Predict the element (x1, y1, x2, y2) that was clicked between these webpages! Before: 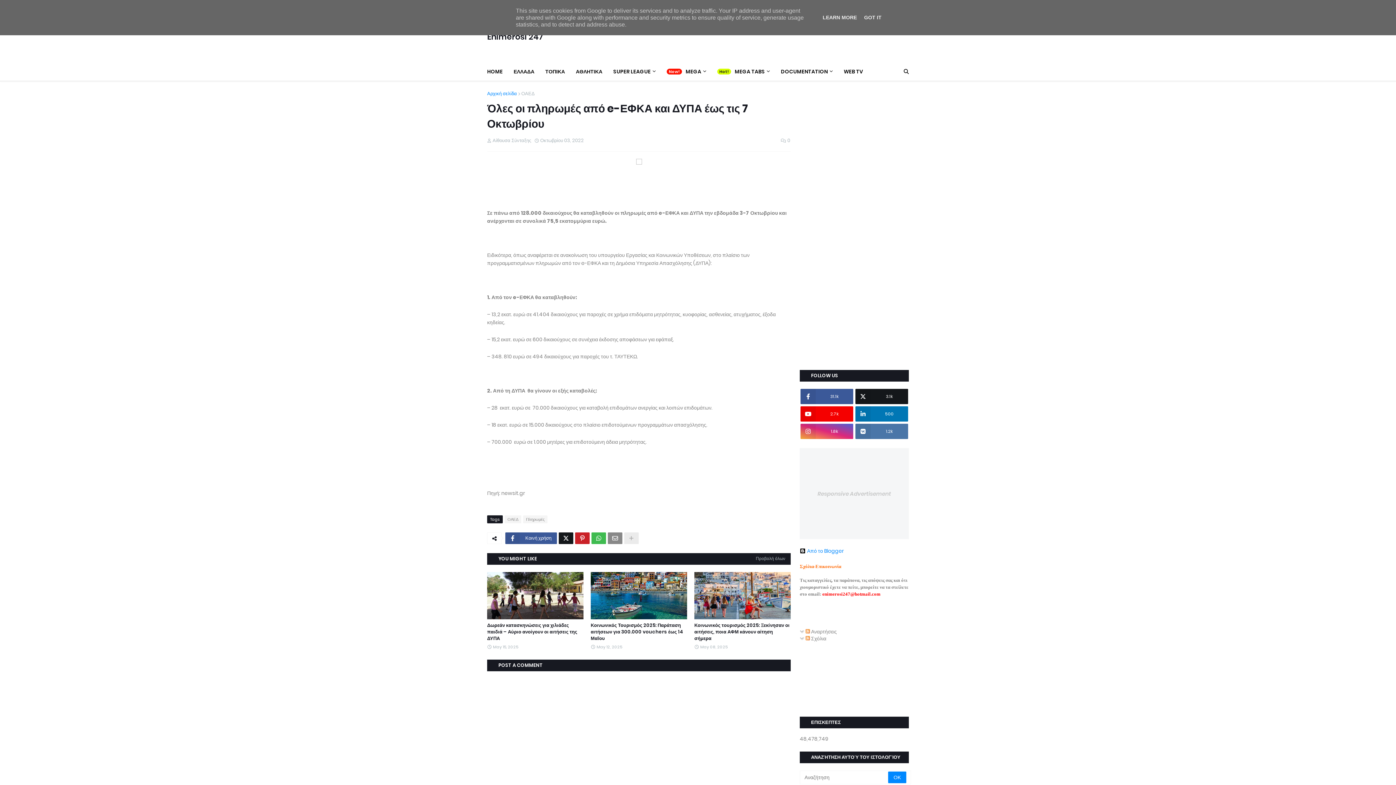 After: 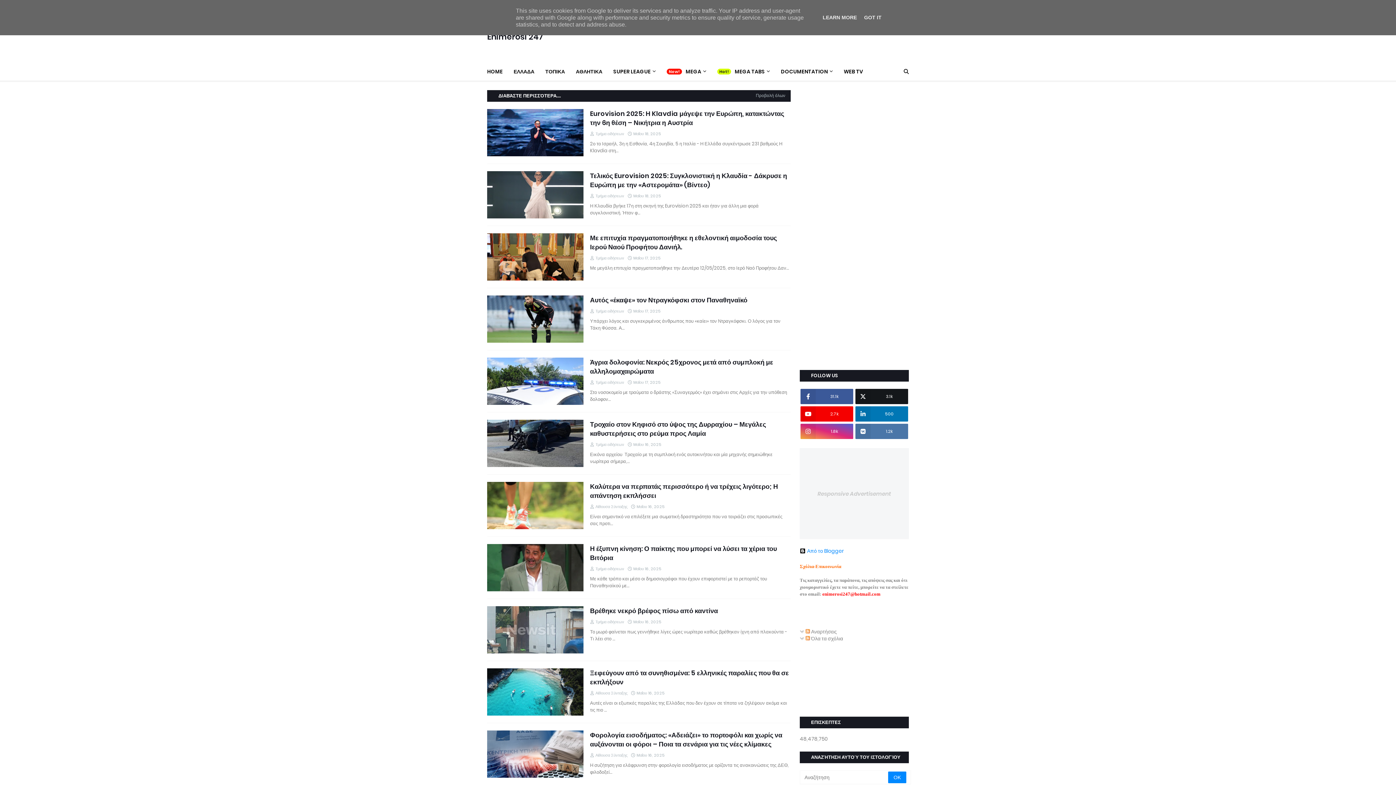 Action: label: HOME bbox: (487, 62, 508, 80)